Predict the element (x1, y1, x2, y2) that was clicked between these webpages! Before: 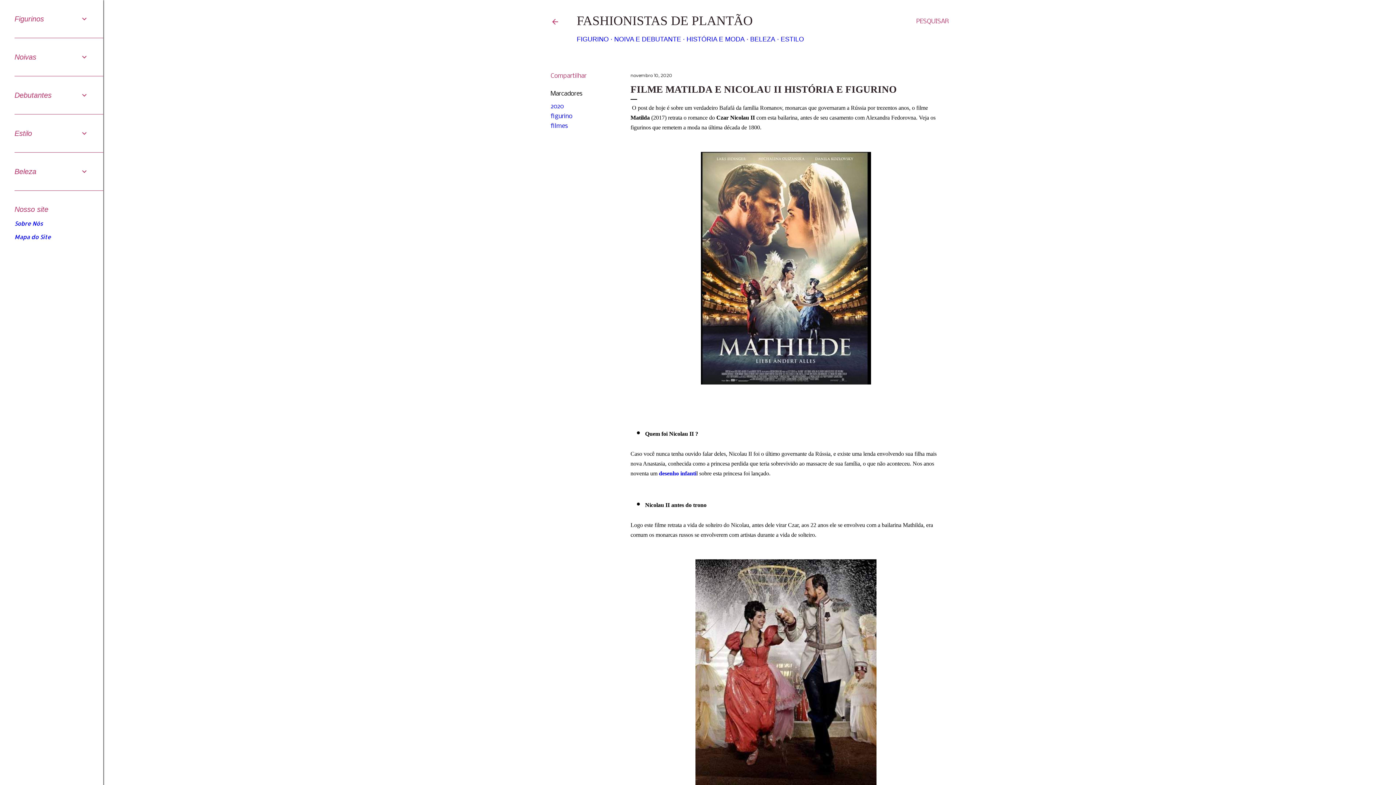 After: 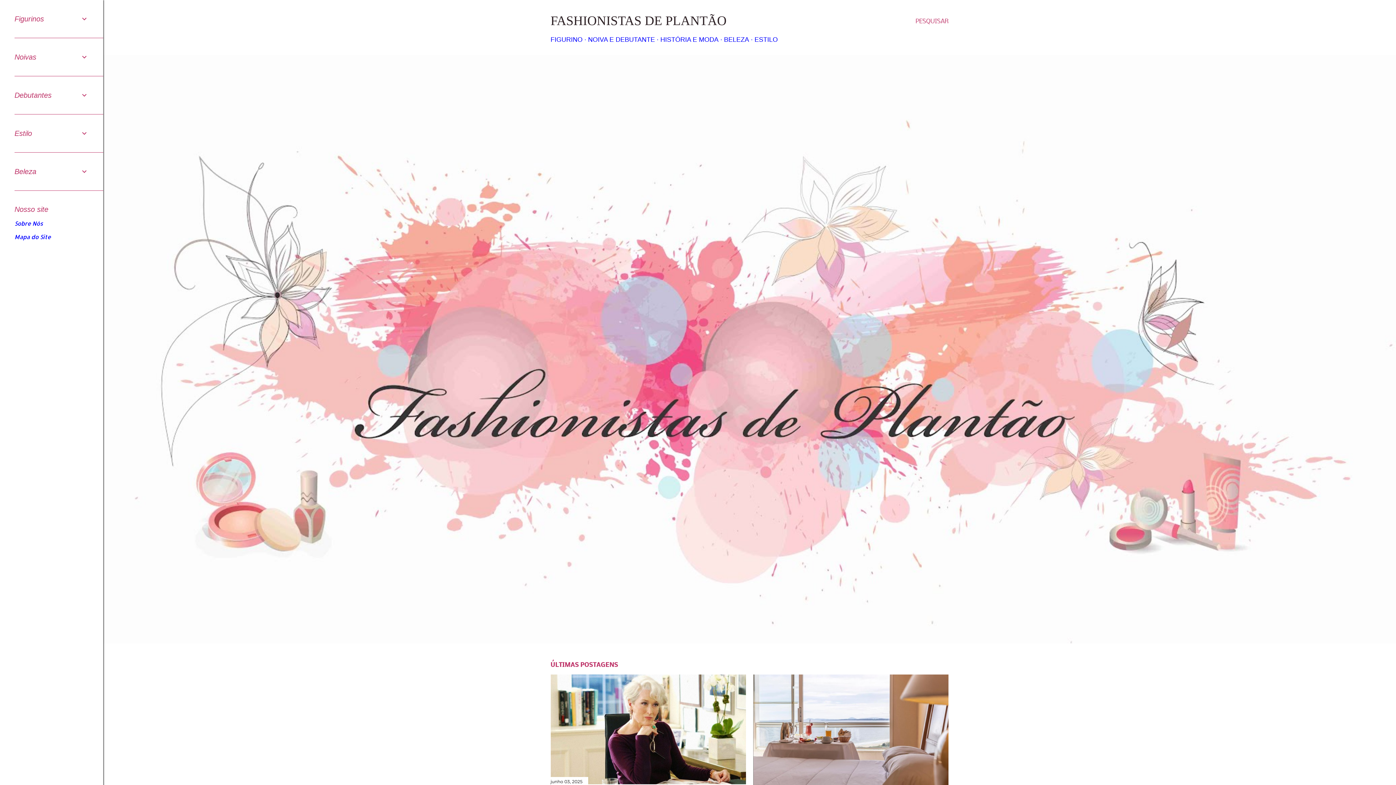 Action: bbox: (550, 20, 559, 27)